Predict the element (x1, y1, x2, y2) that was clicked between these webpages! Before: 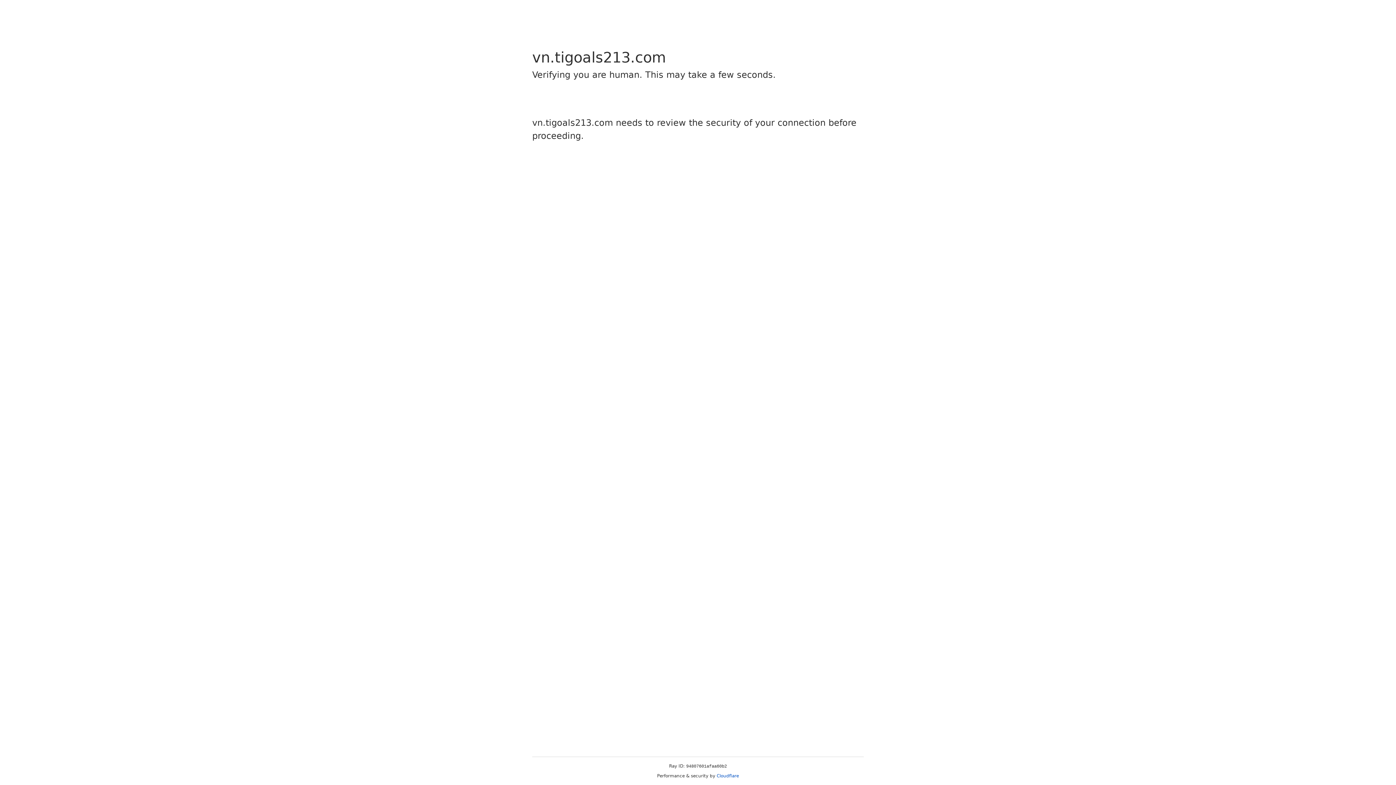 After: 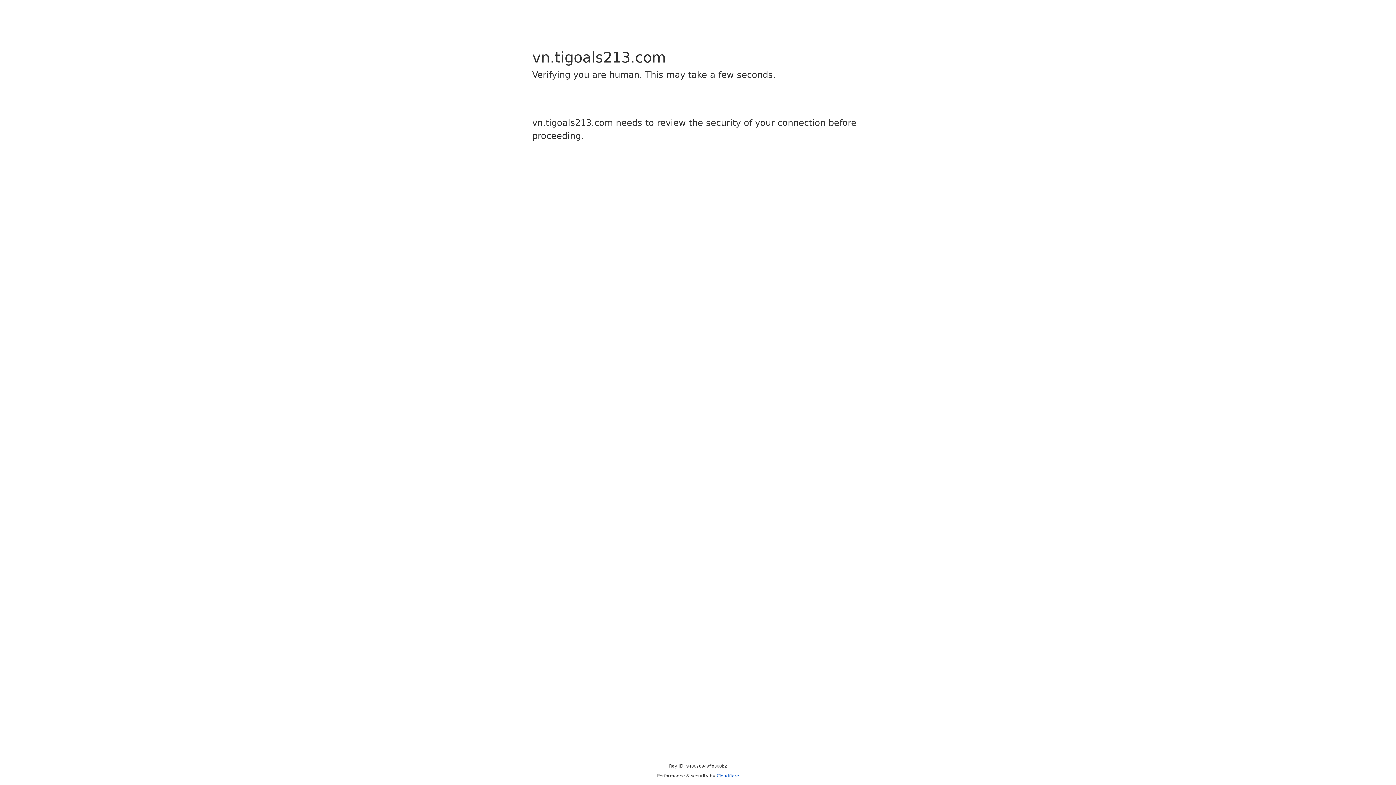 Action: label: Cloudflare bbox: (716, 773, 739, 778)